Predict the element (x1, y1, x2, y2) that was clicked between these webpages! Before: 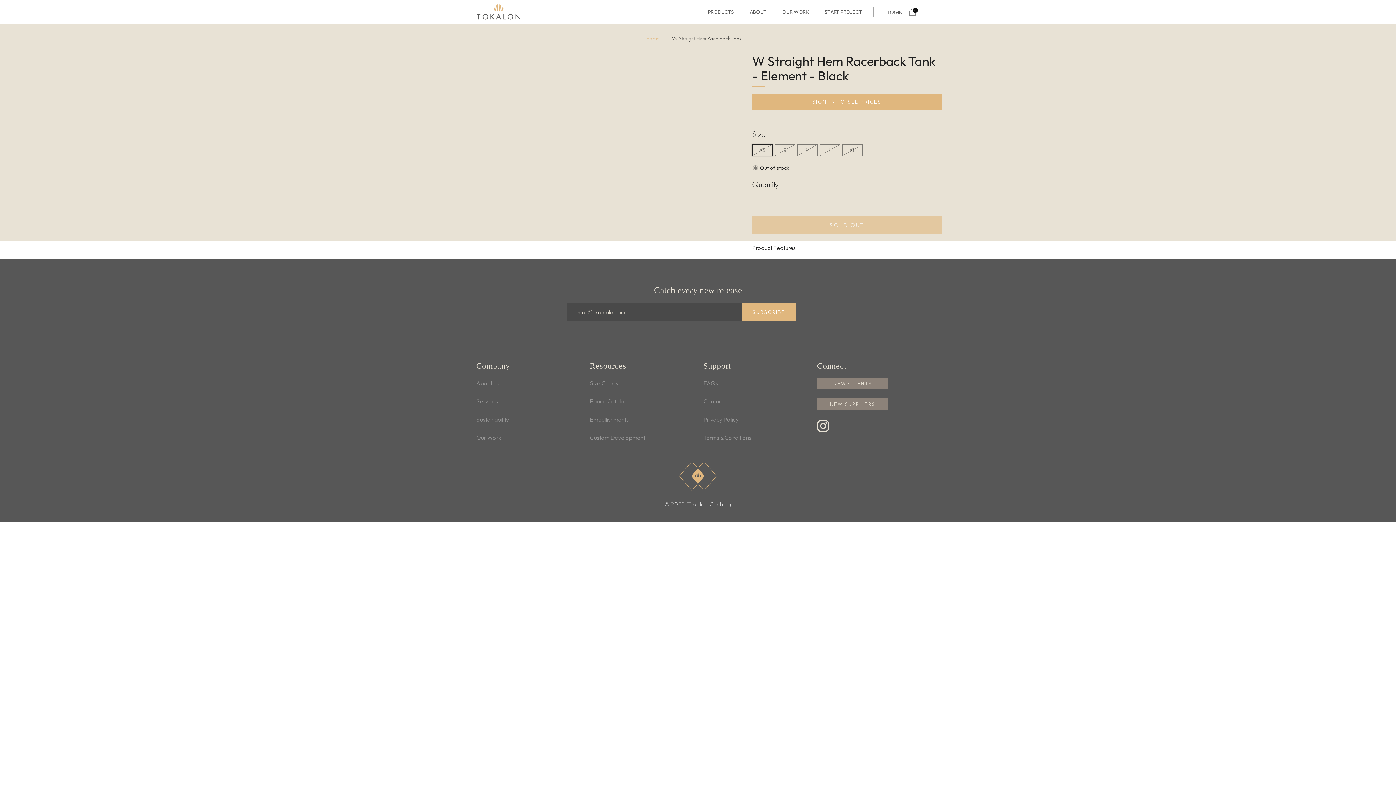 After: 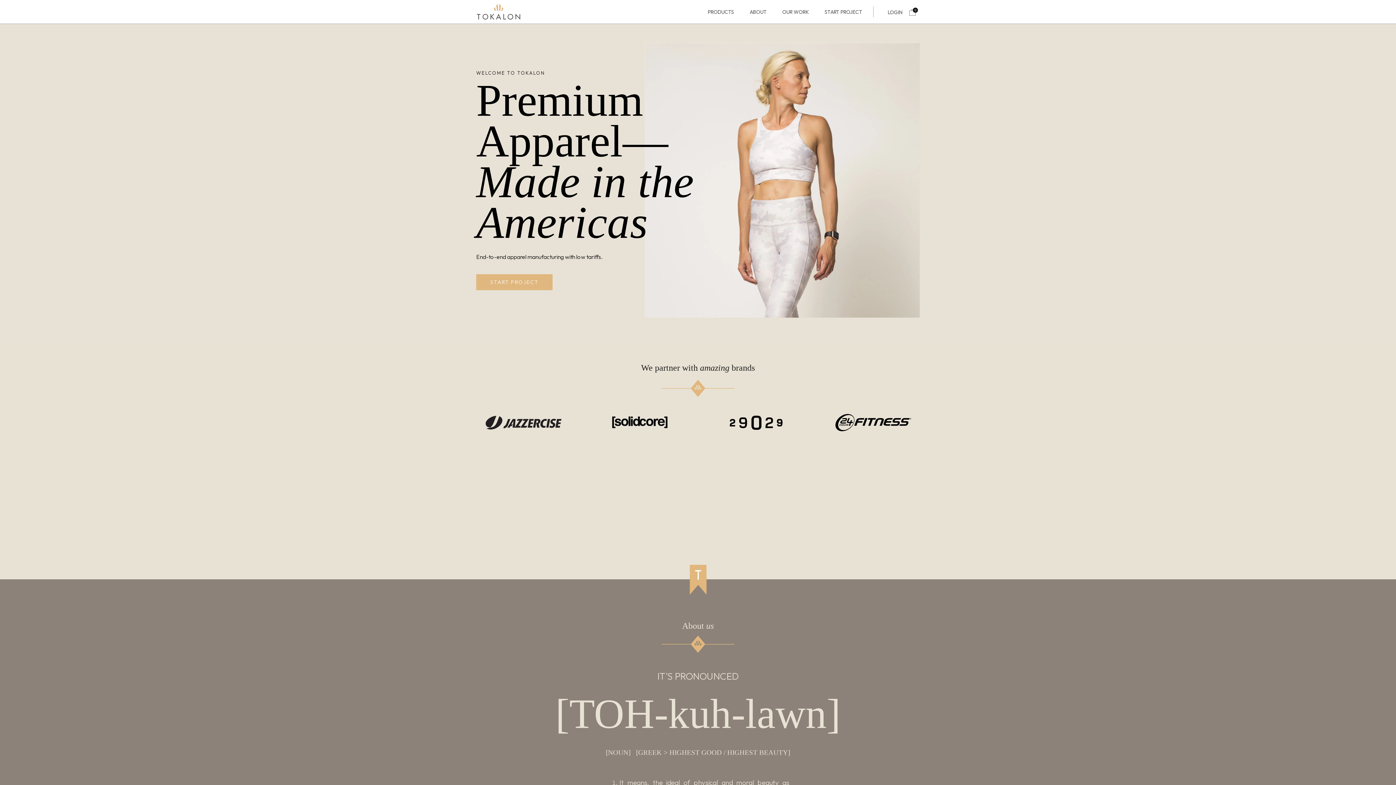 Action: bbox: (646, 35, 659, 41) label: Home